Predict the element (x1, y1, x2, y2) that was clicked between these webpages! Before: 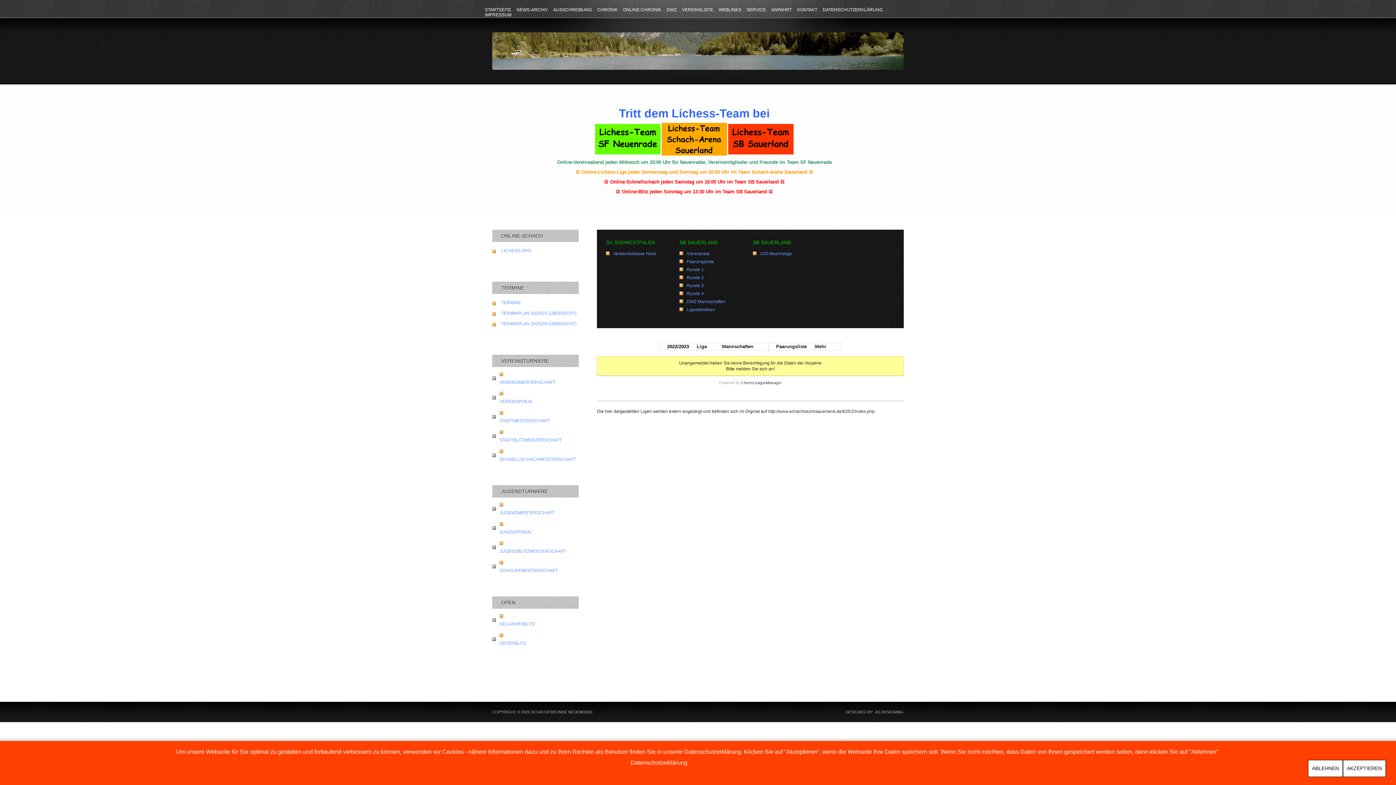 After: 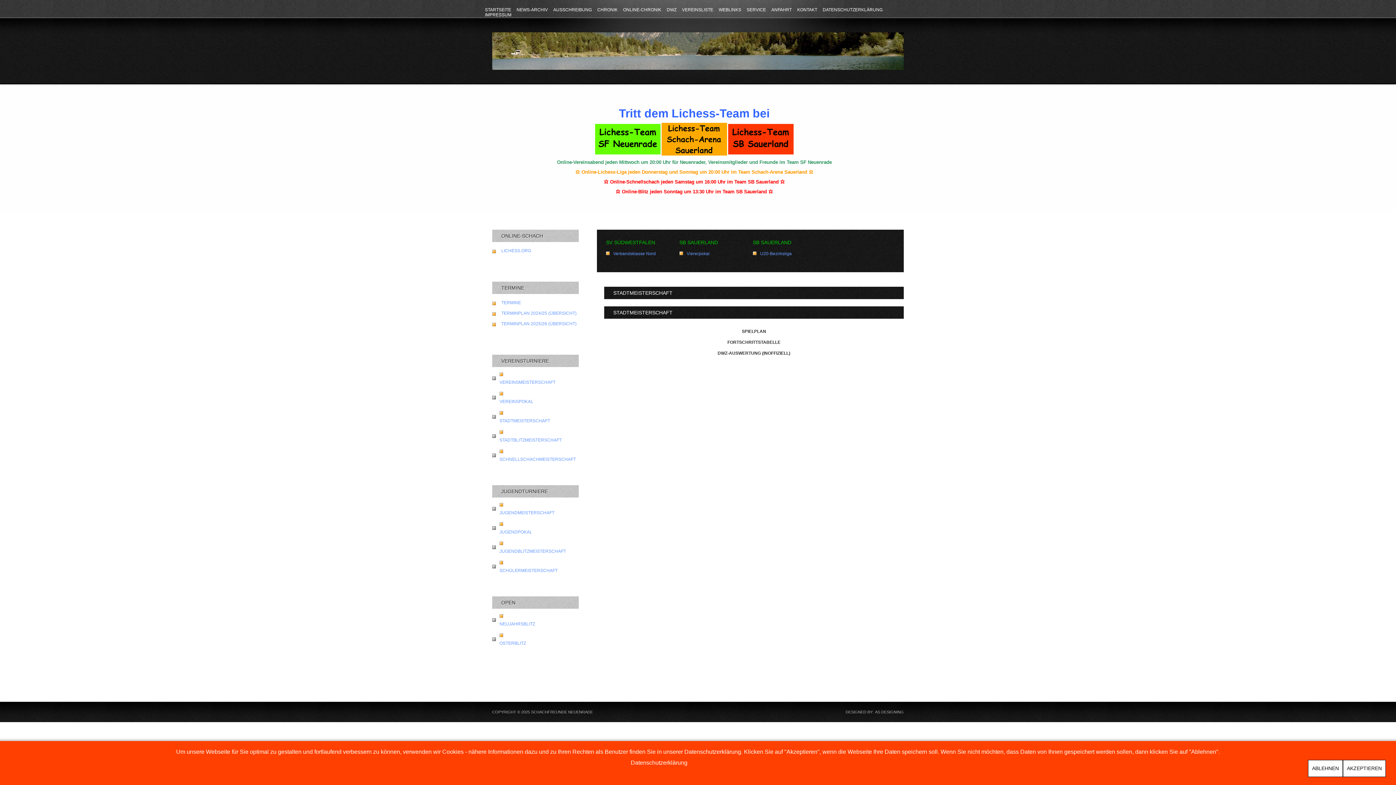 Action: bbox: (499, 417, 550, 425) label: STADTMEISTERSCHAFT